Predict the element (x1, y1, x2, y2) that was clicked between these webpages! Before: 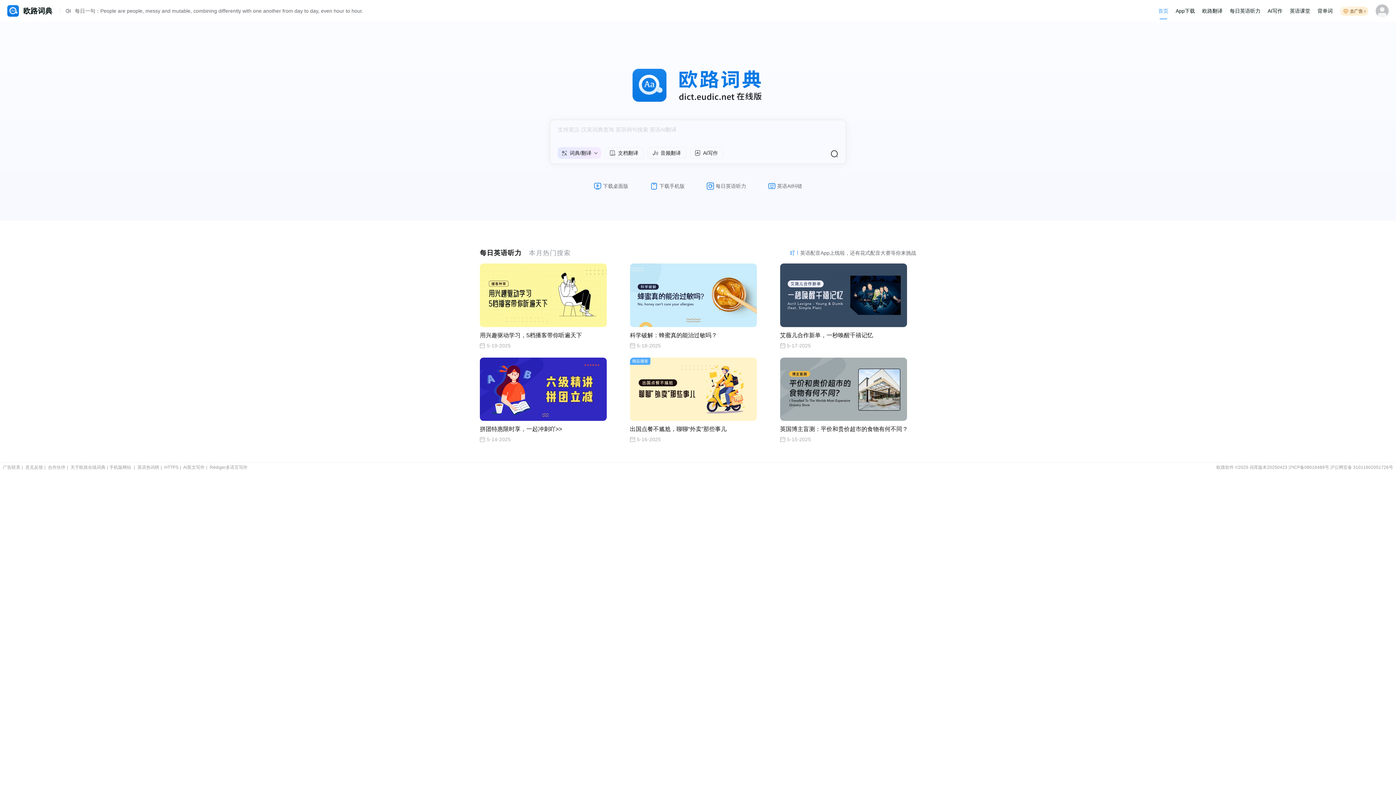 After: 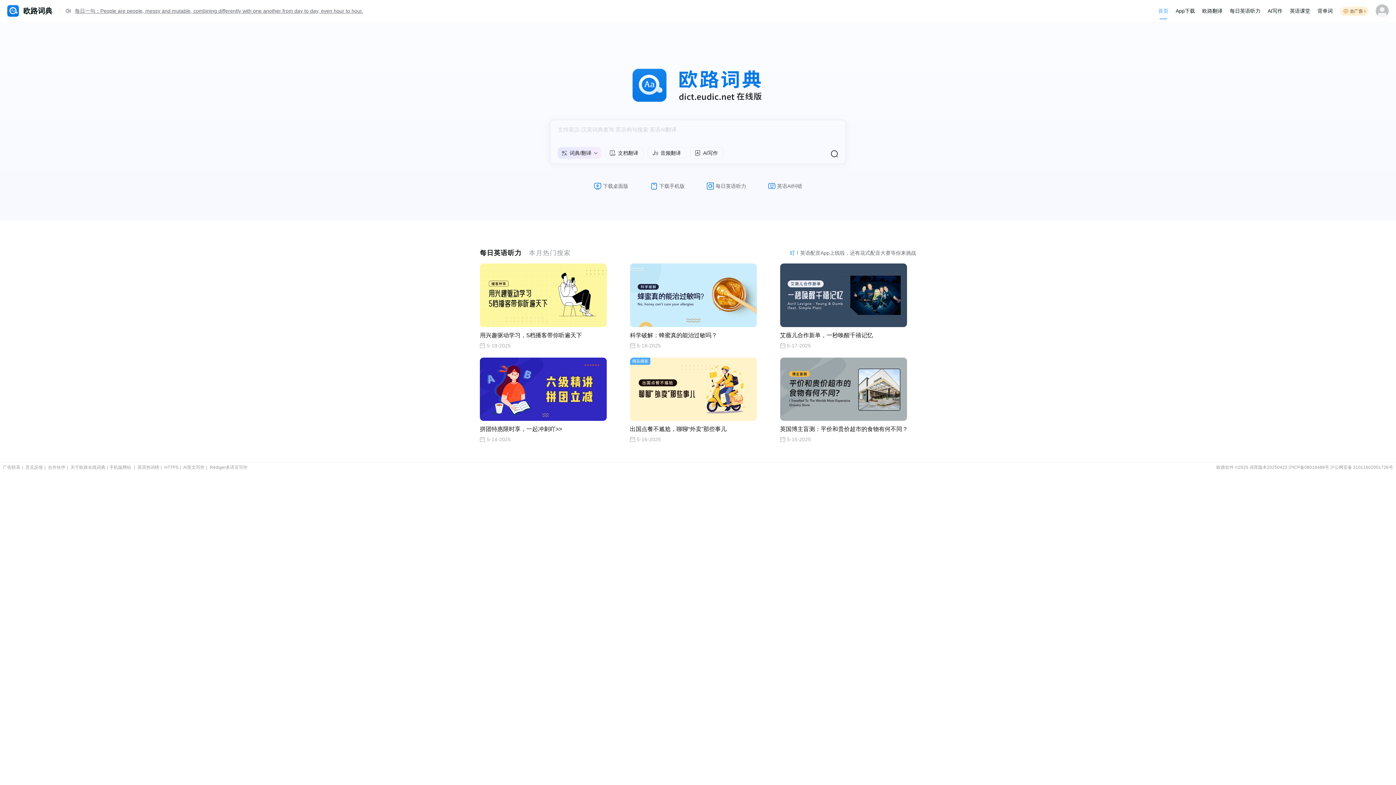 Action: bbox: (74, 0, 1133, 21) label: 每日一句：People are people, messy and mutable, combining differently with one another from day to day, even hour to hour.